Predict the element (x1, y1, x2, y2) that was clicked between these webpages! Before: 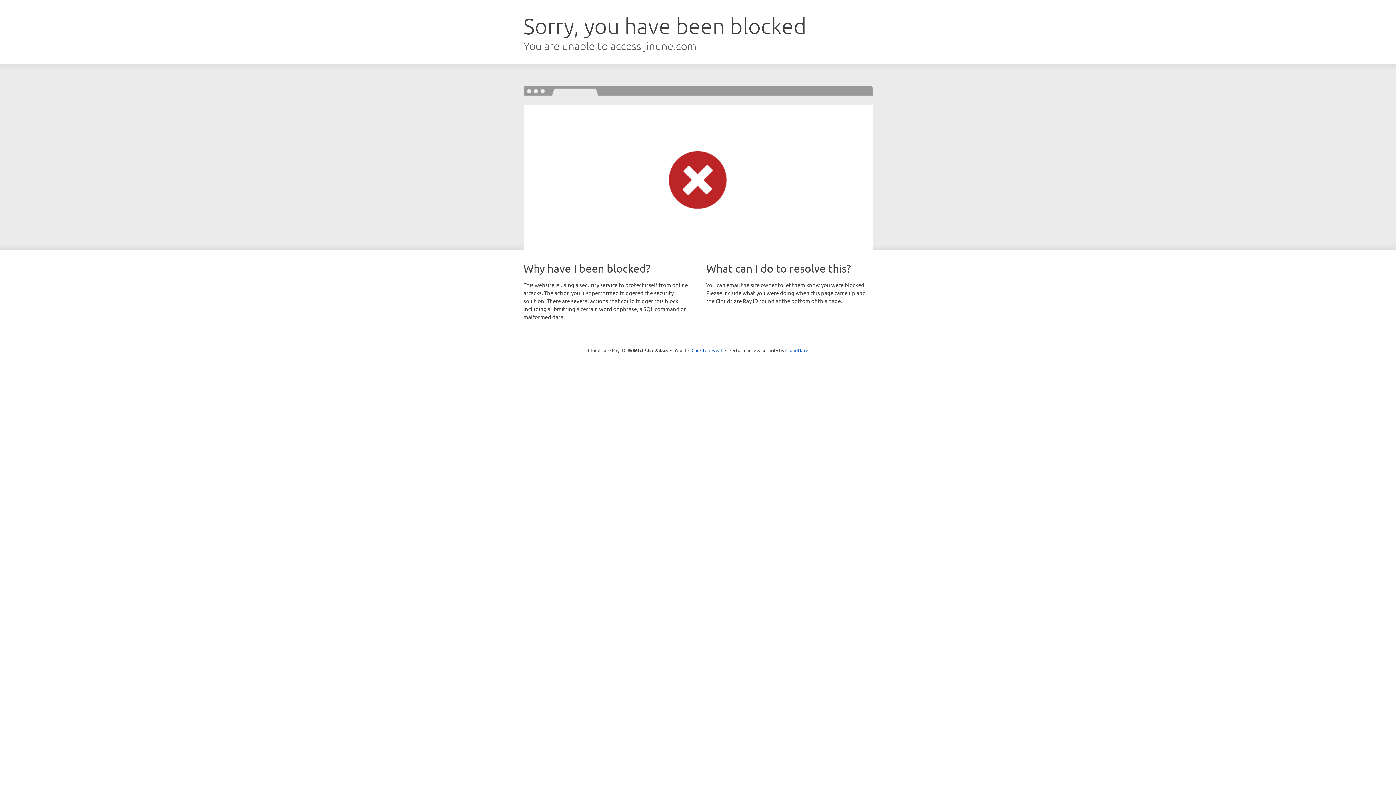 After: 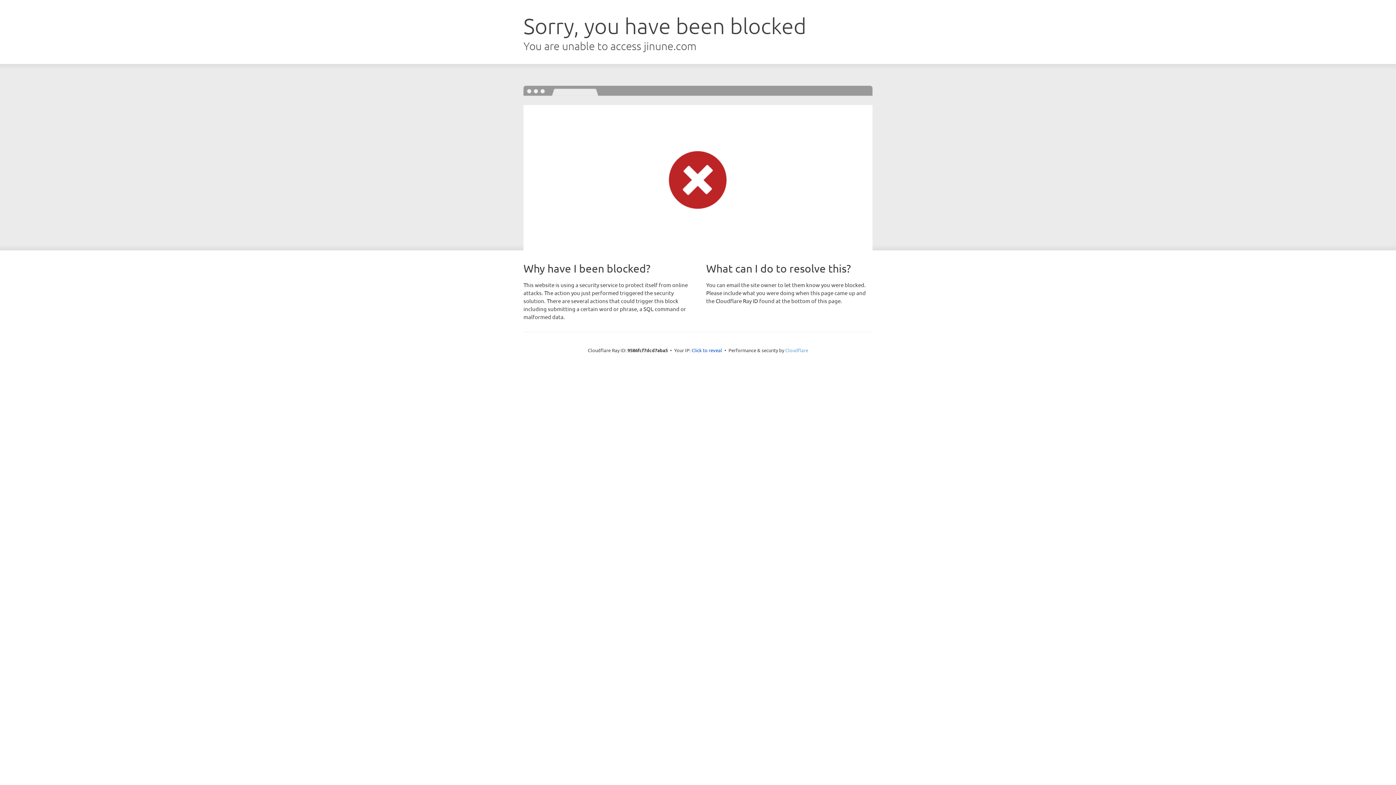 Action: bbox: (785, 347, 808, 353) label: Cloudflare